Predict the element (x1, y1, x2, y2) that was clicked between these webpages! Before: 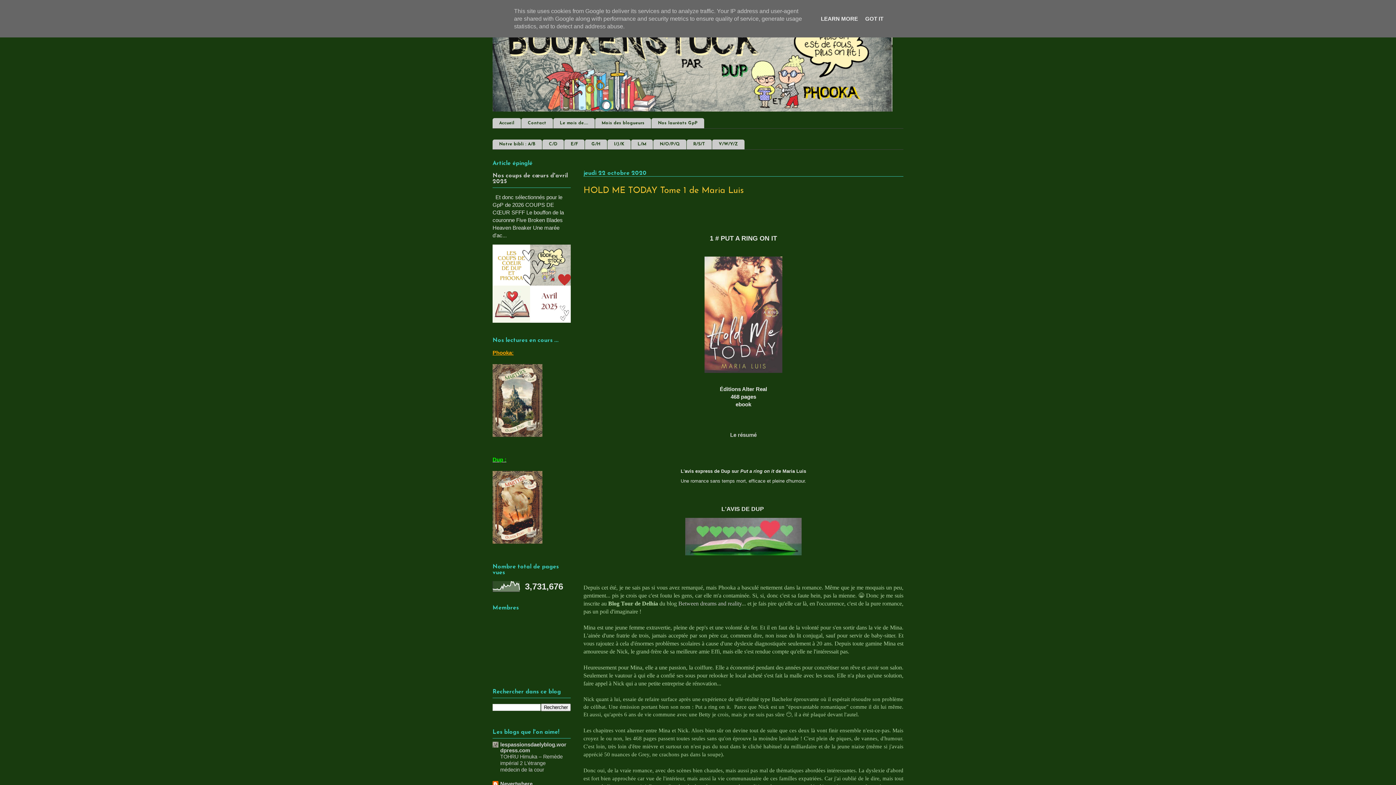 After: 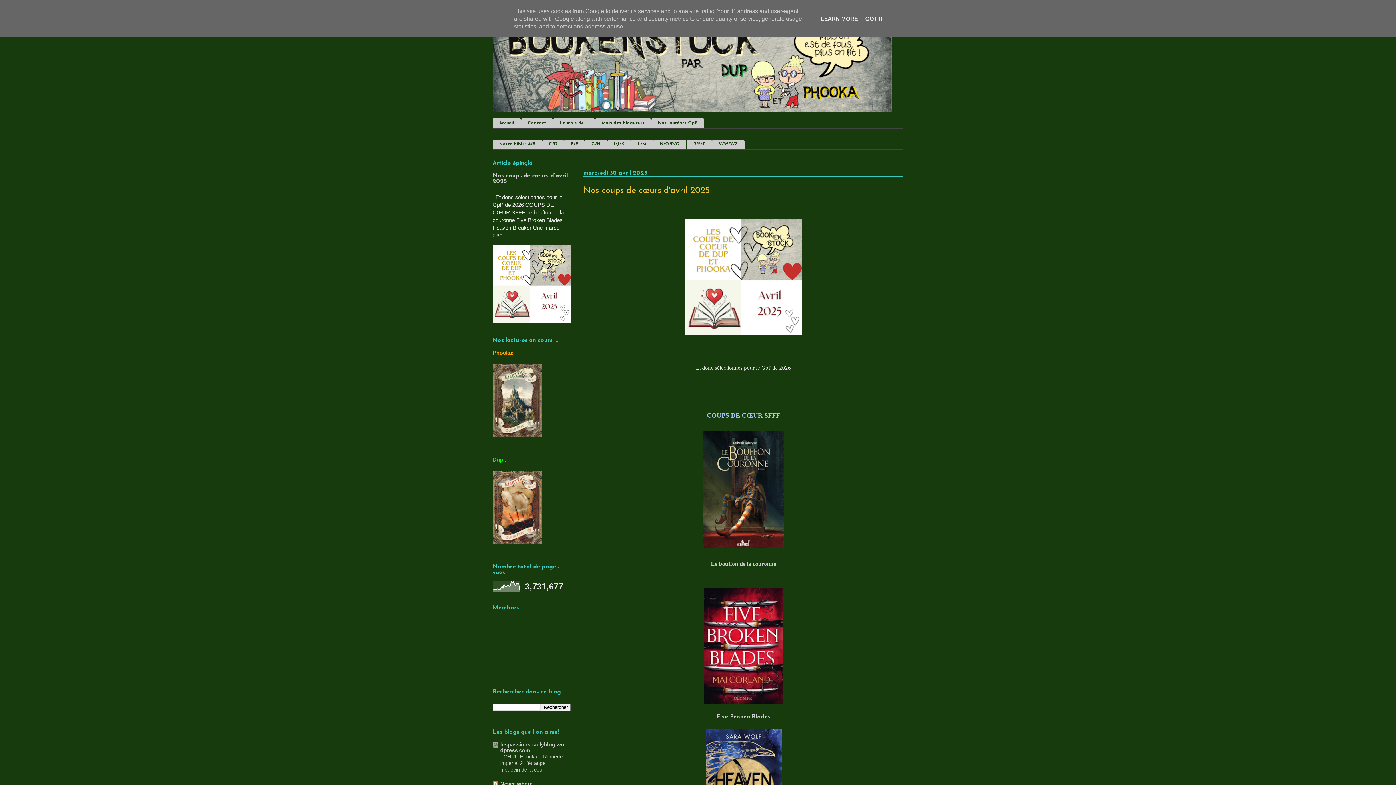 Action: bbox: (492, 173, 568, 184) label: Nos coups de cœurs d'avril 2025